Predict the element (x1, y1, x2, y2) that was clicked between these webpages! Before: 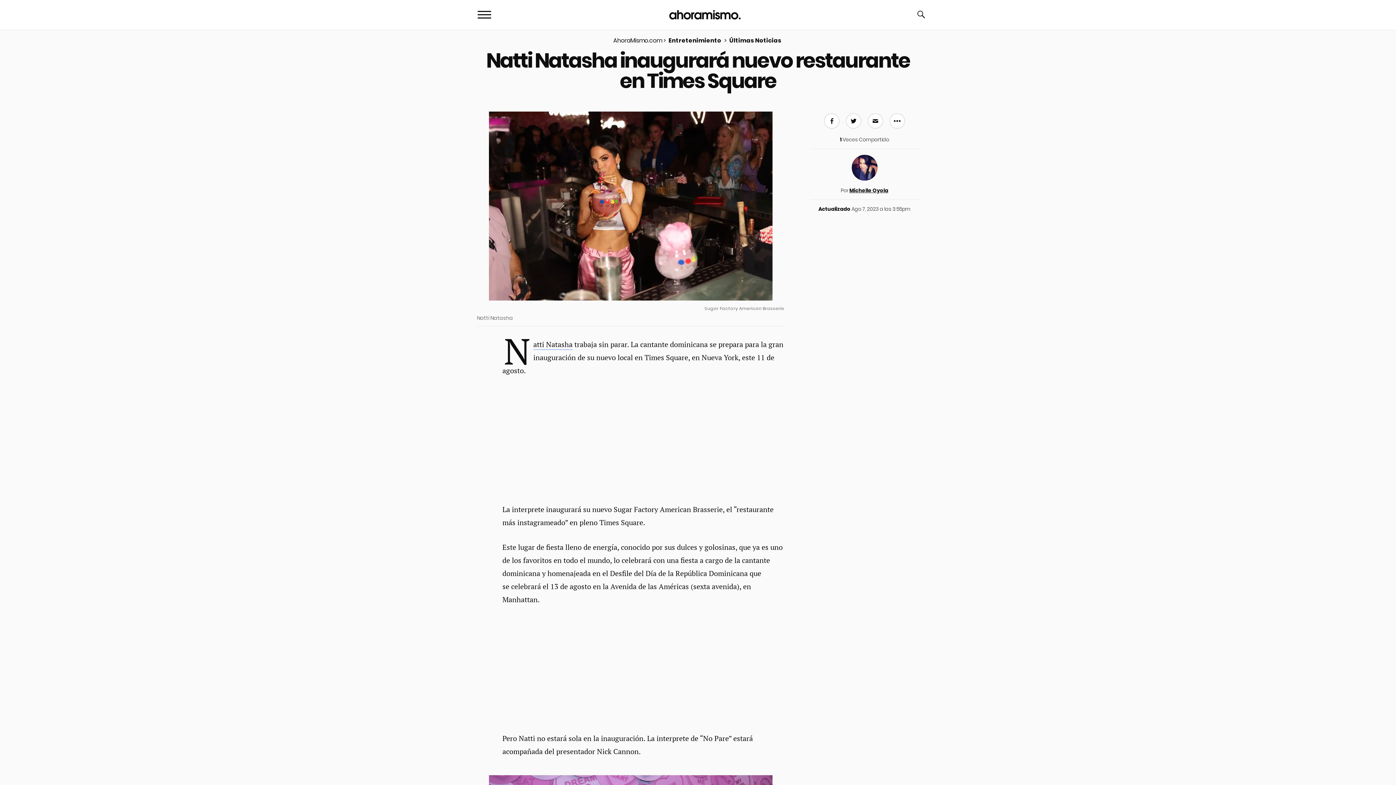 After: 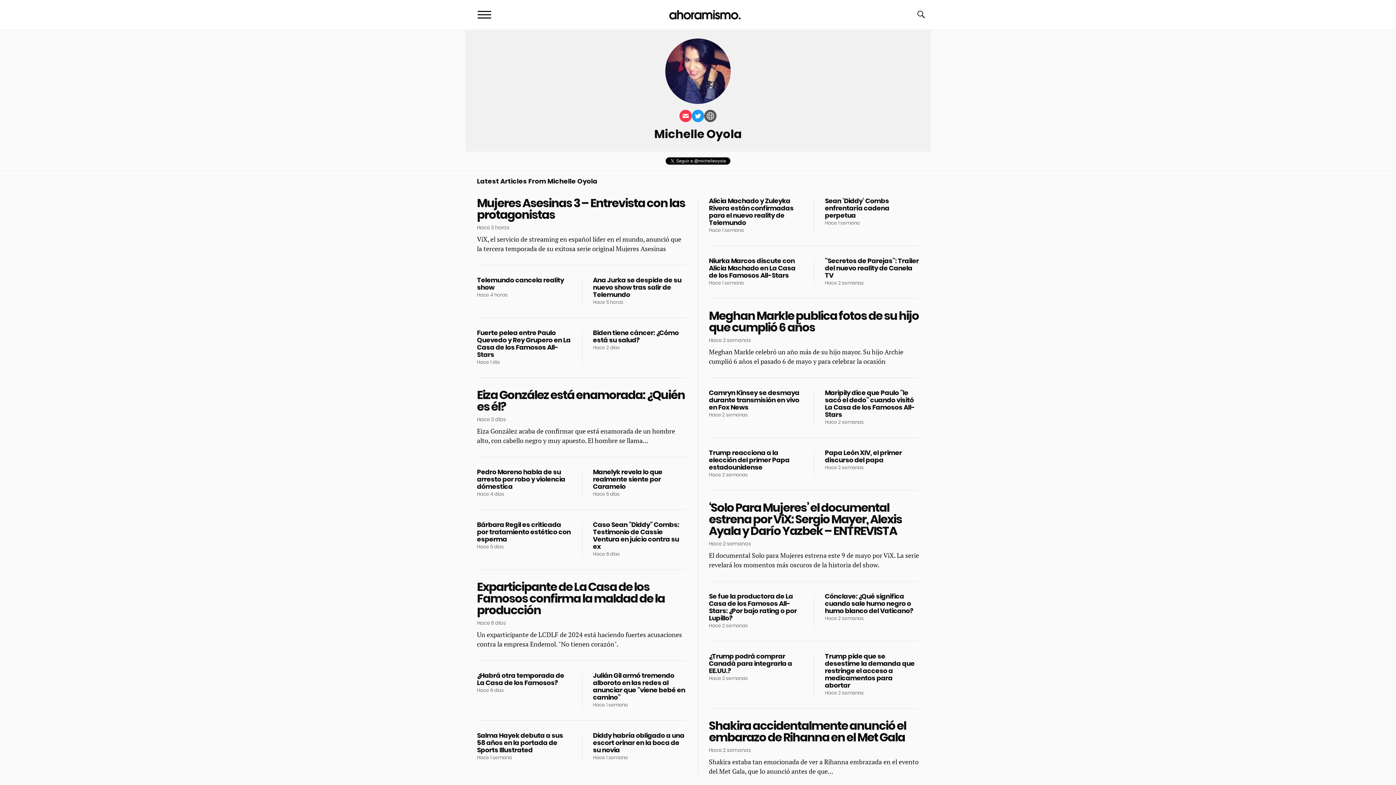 Action: bbox: (851, 175, 877, 182)